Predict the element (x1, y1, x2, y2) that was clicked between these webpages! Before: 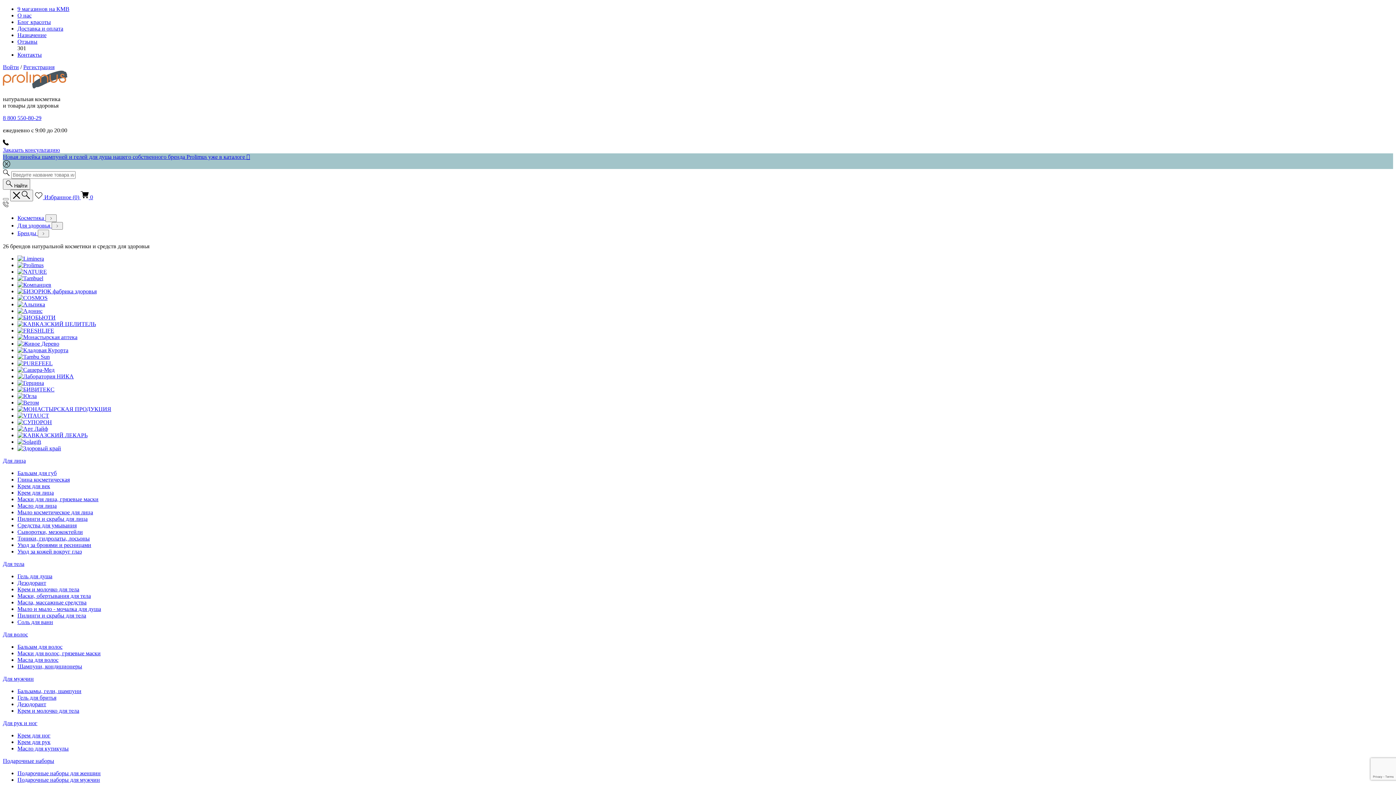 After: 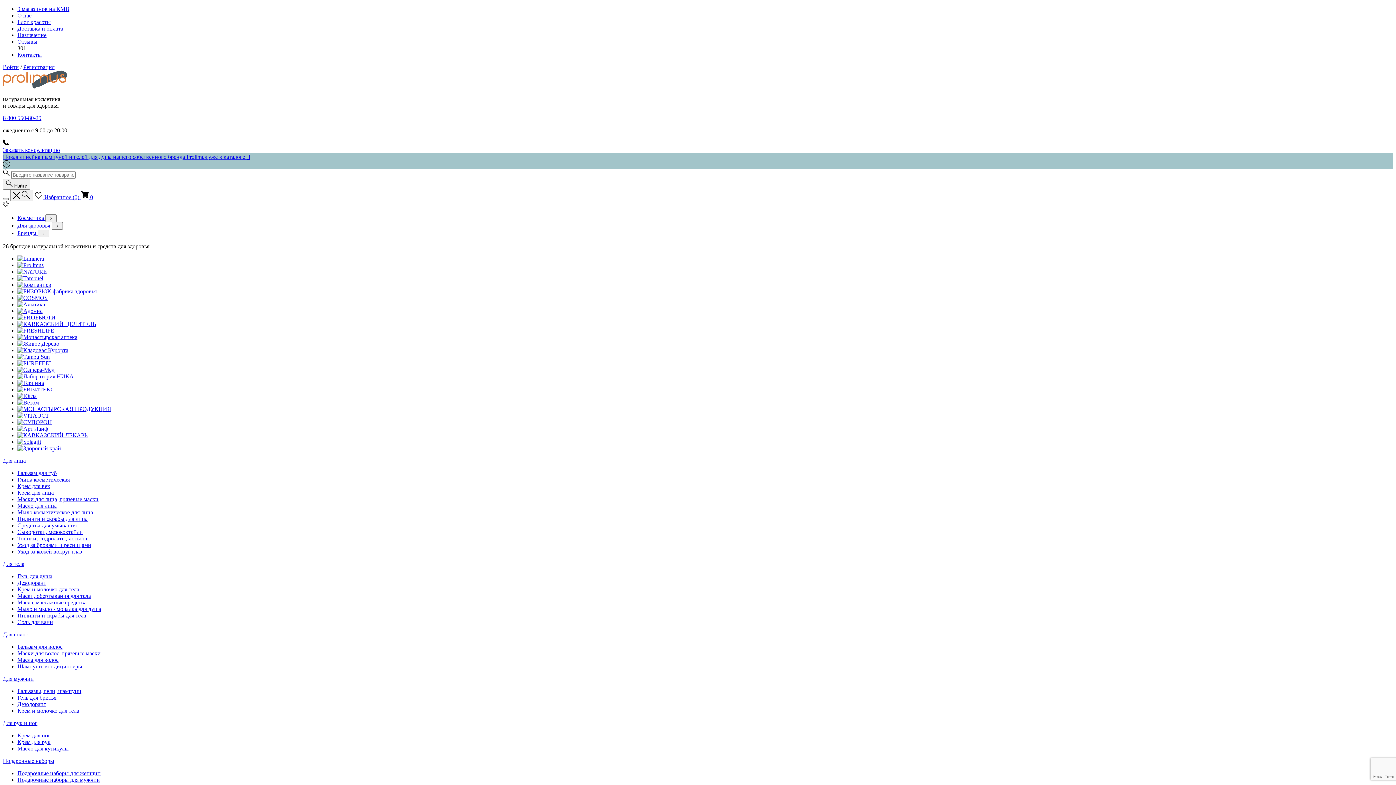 Action: bbox: (2, 198, 8, 200) label: Открыть/закрыть меню